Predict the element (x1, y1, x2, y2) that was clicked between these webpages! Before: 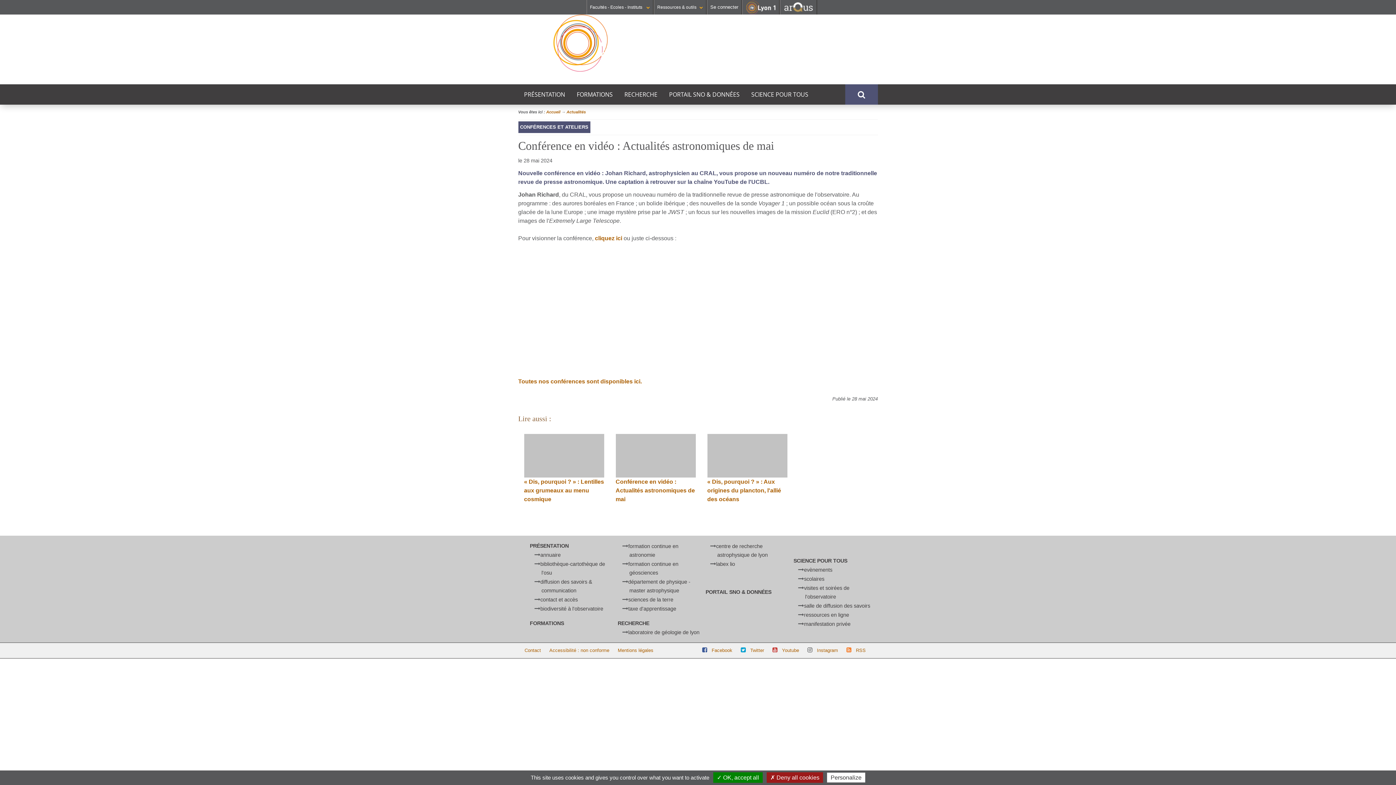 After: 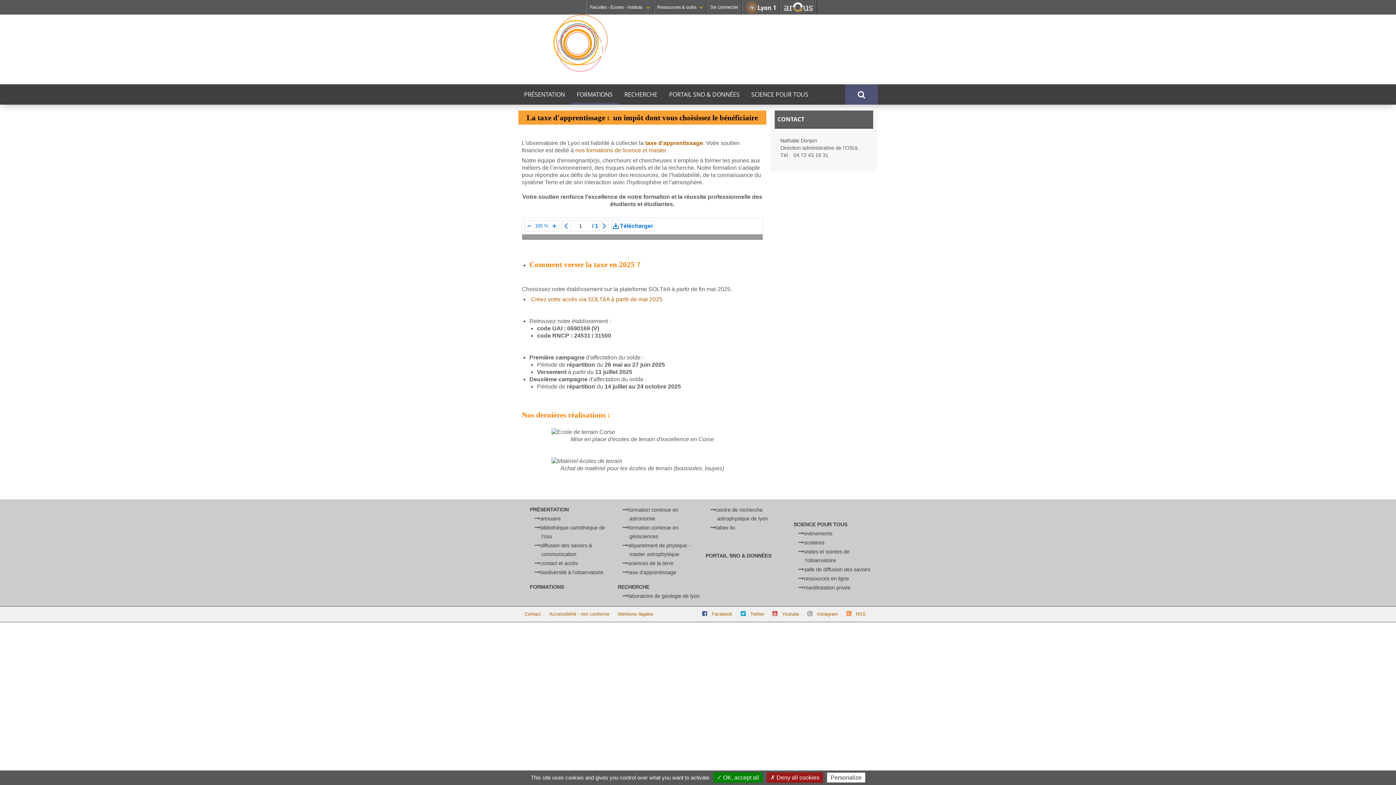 Action: label: taxe d'apprentissage bbox: (628, 606, 676, 611)